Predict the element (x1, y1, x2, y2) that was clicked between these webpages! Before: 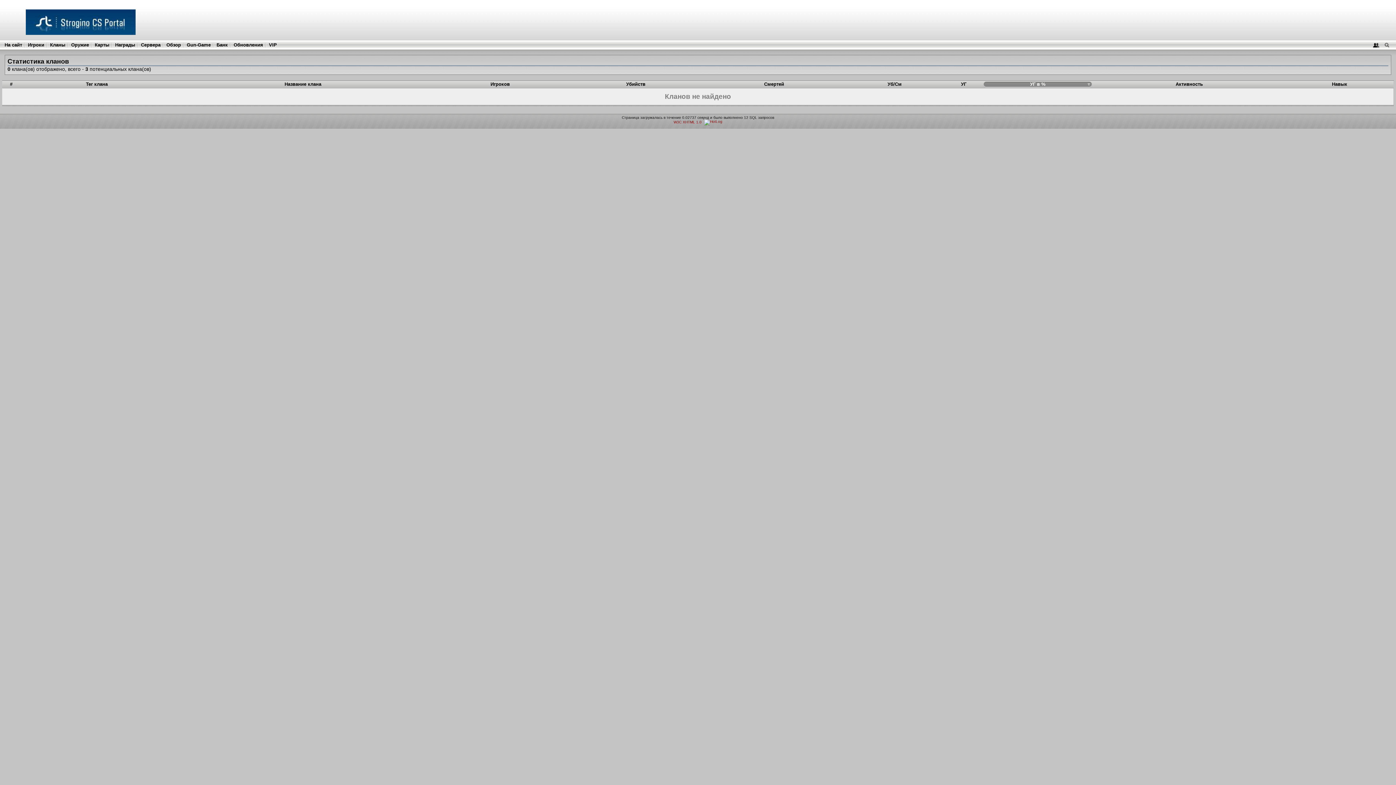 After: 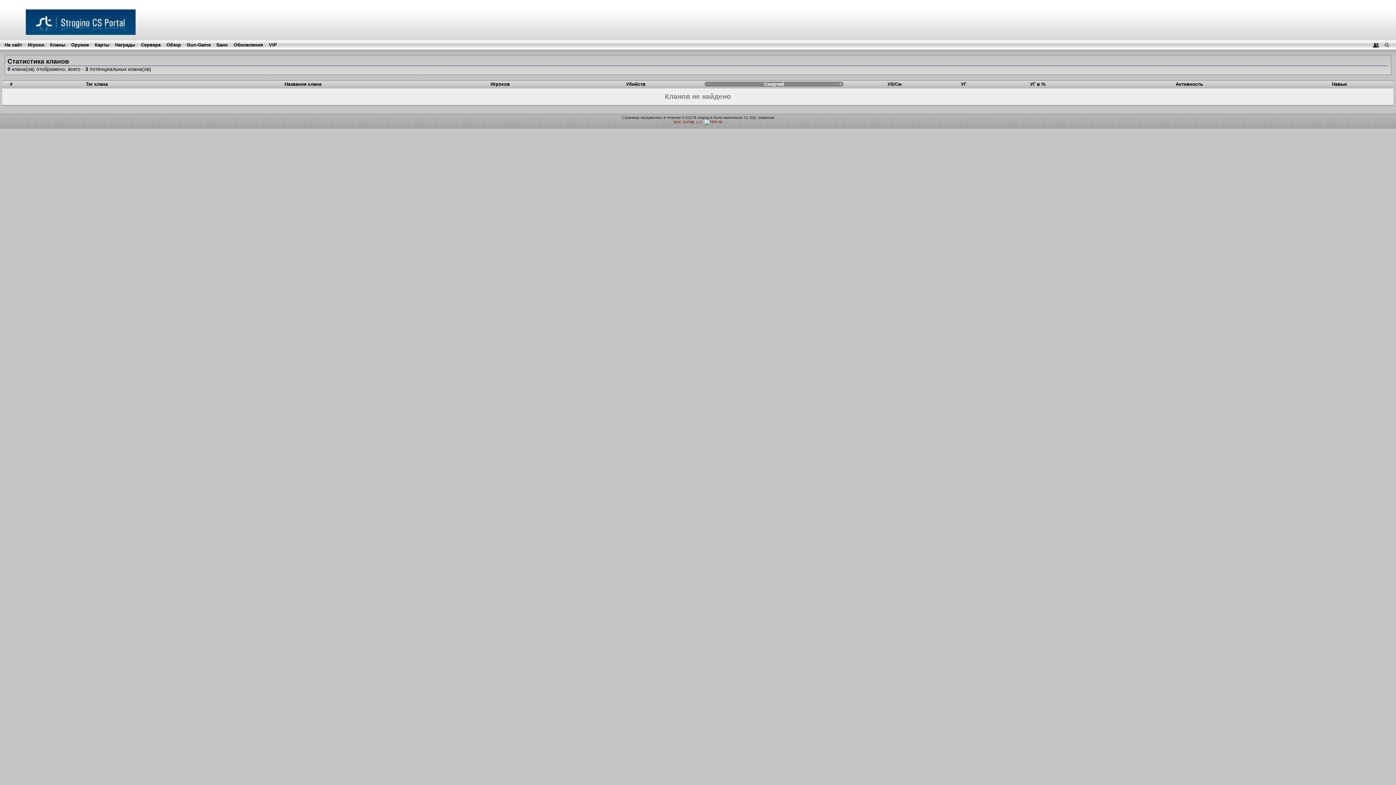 Action: bbox: (764, 81, 784, 86) label: Смертей